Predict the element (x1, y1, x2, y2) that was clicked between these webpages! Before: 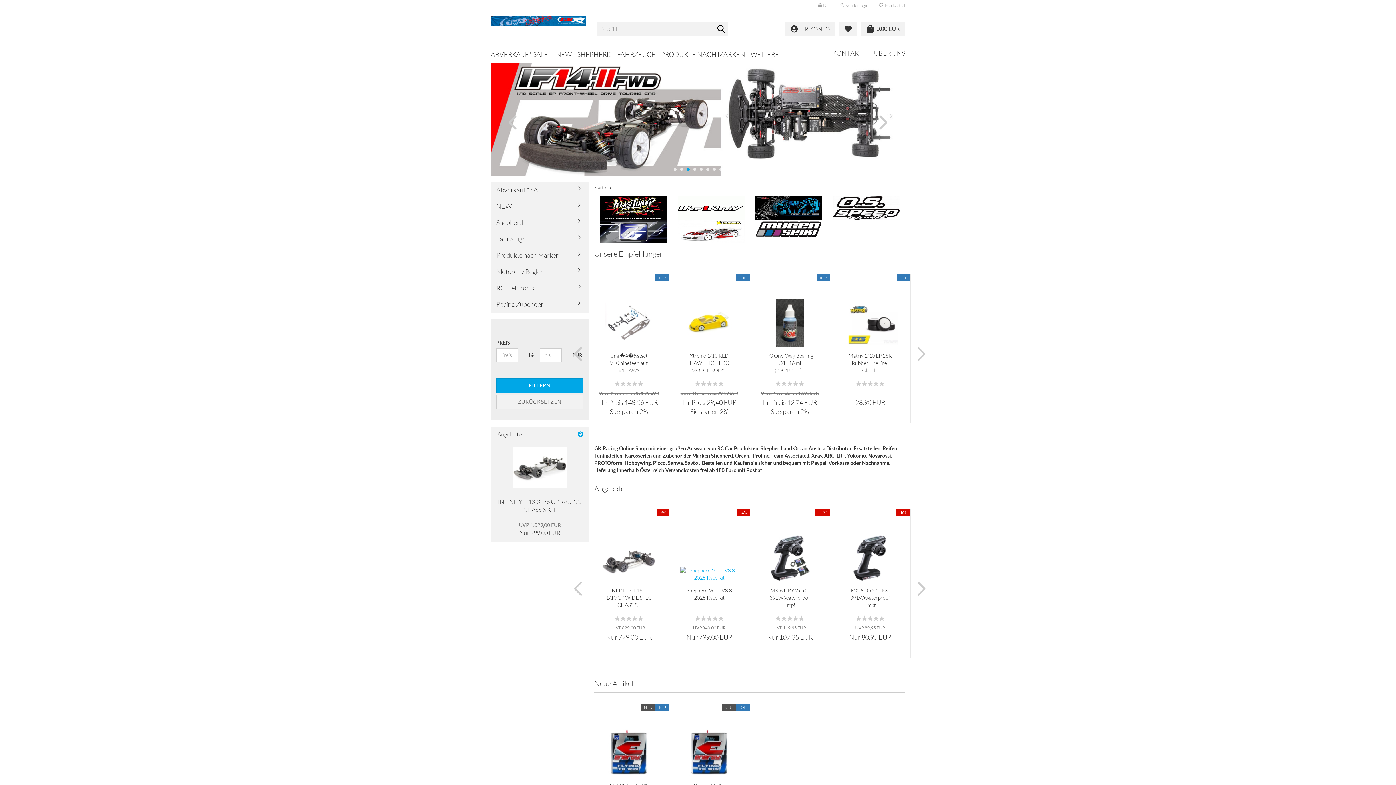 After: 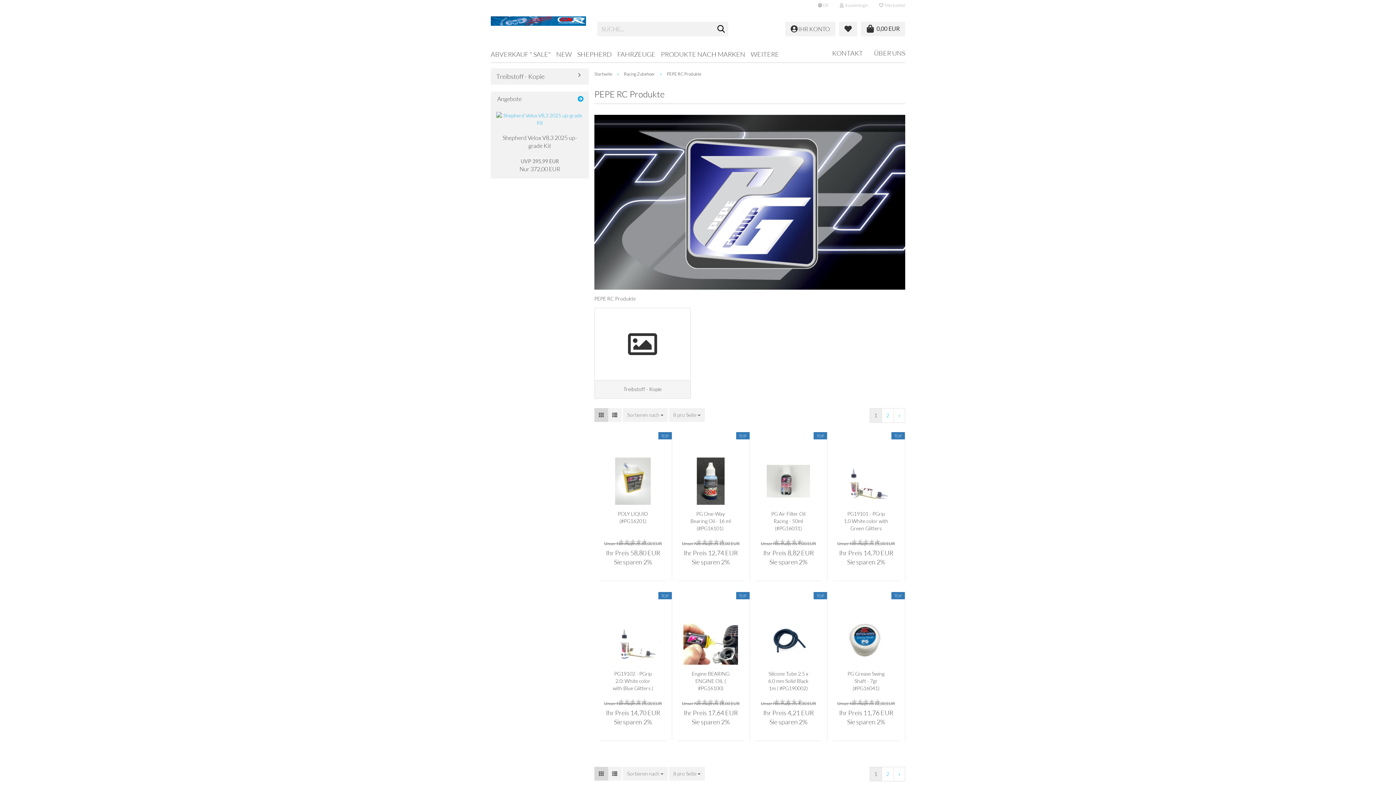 Action: bbox: (600, 219, 666, 243)